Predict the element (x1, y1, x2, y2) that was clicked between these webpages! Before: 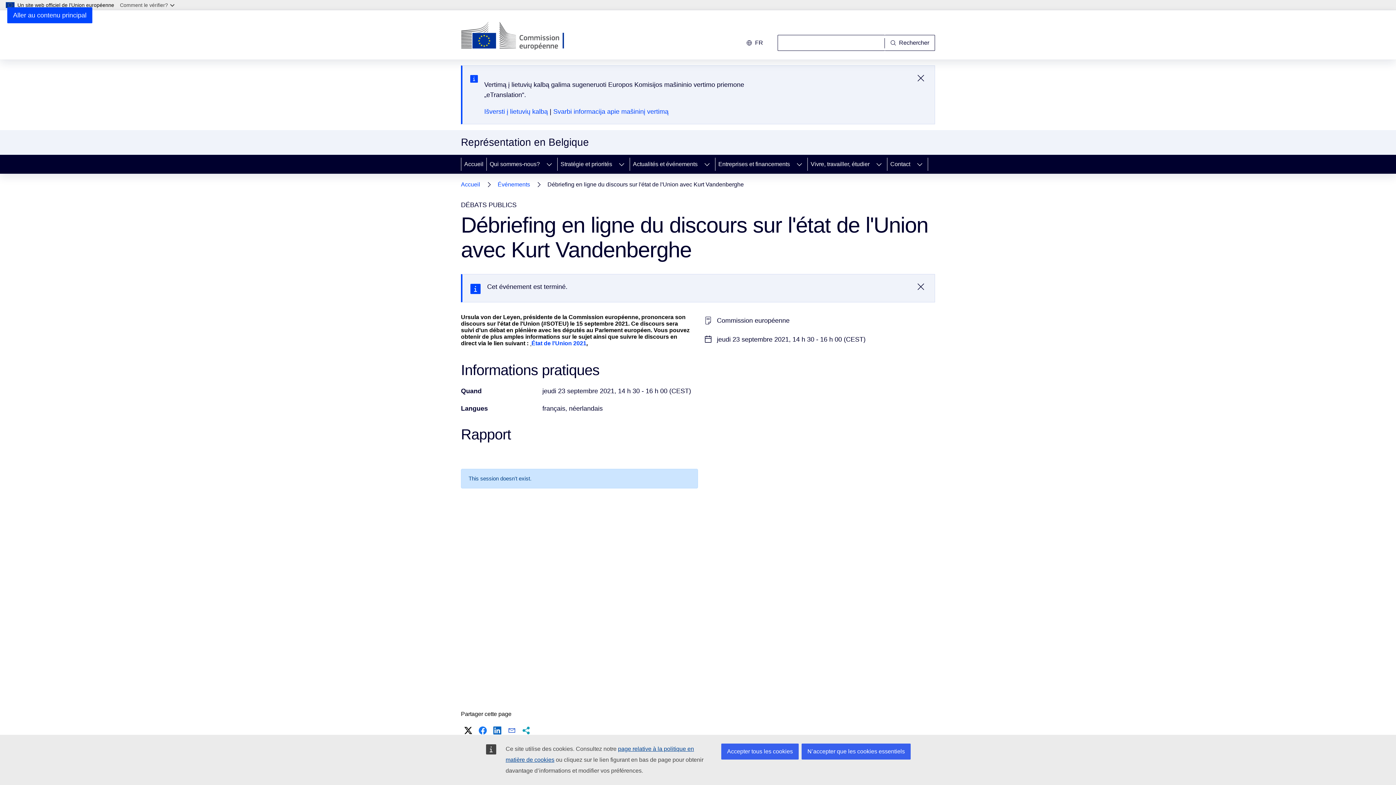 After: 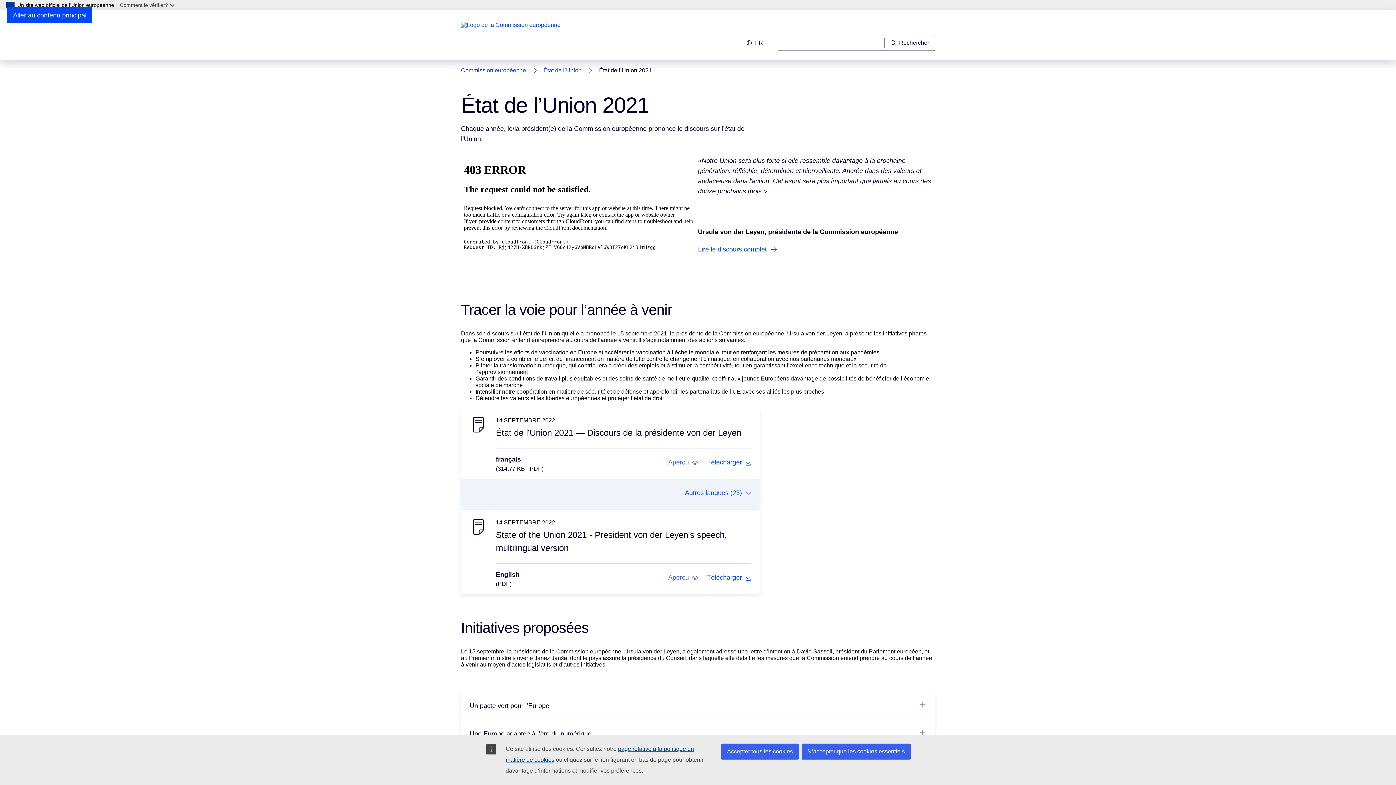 Action: bbox: (531, 340, 586, 346) label: État de l'Union 2021